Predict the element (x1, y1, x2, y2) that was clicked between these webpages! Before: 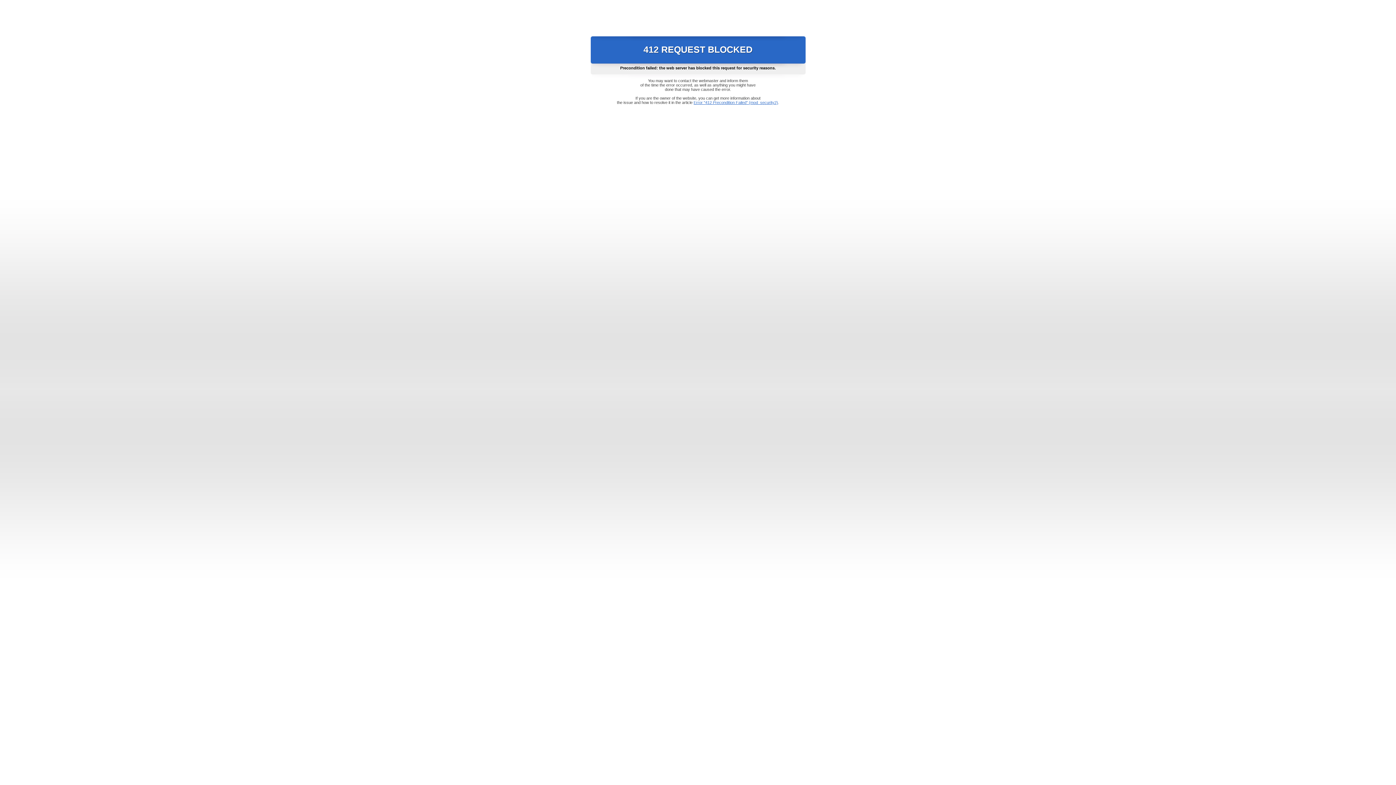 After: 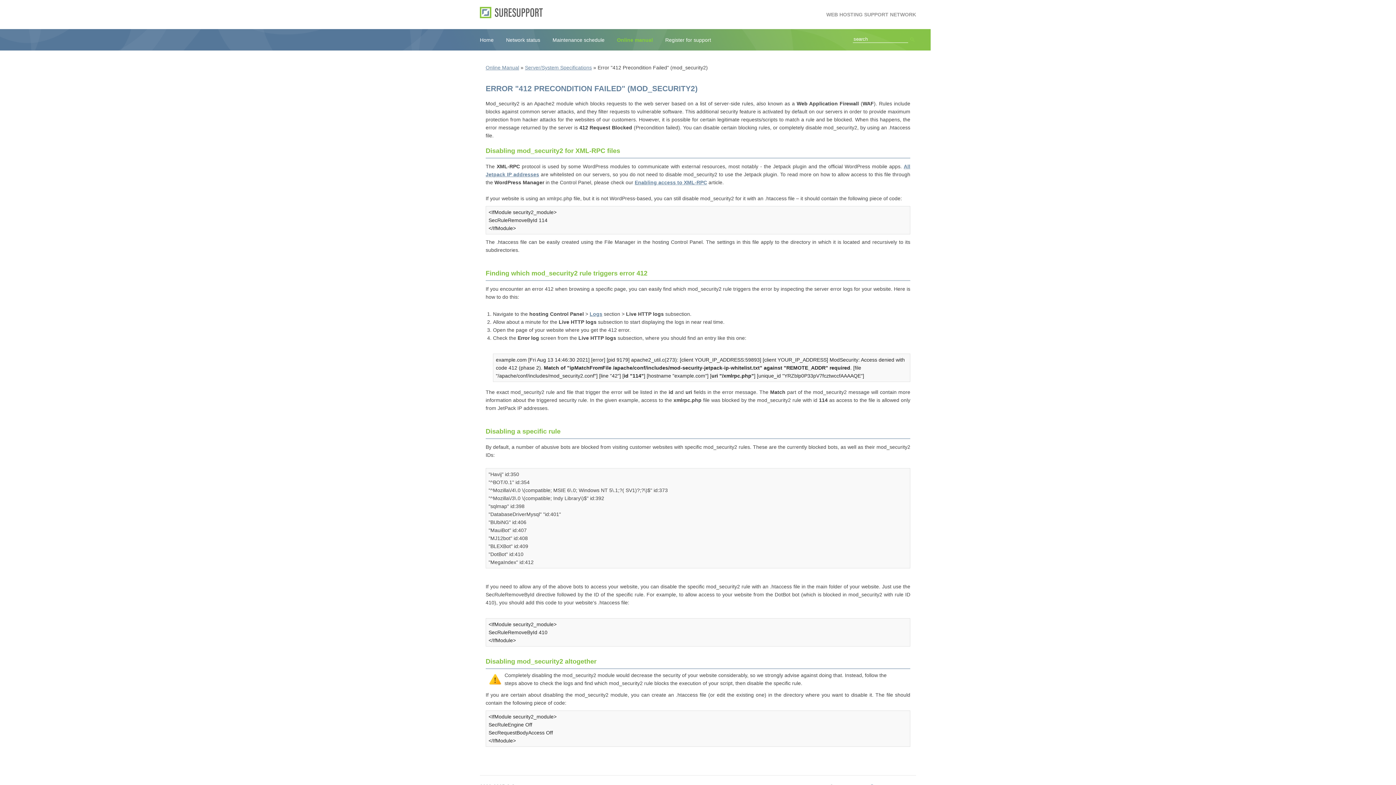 Action: bbox: (693, 100, 778, 104) label: Error "412 Precondition Failed" (mod_security2)